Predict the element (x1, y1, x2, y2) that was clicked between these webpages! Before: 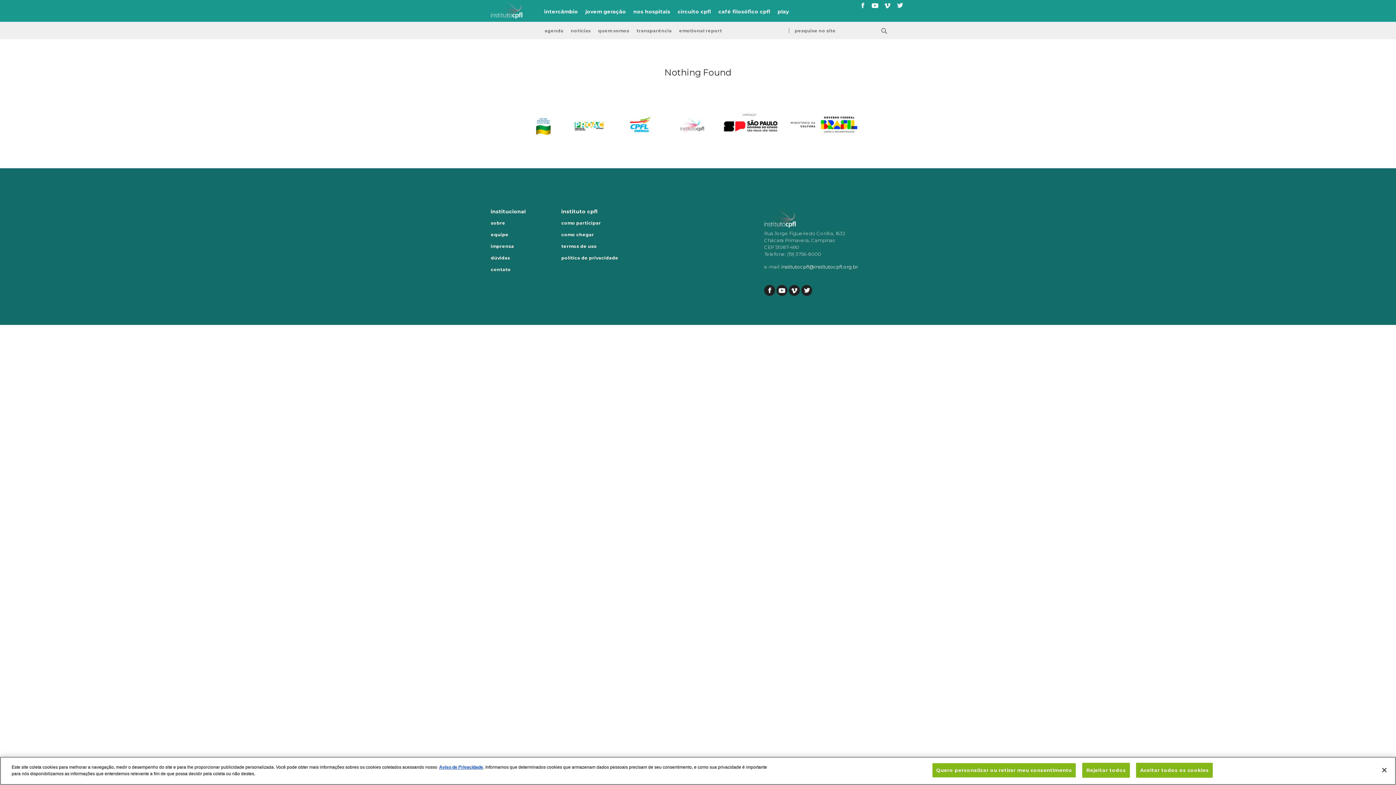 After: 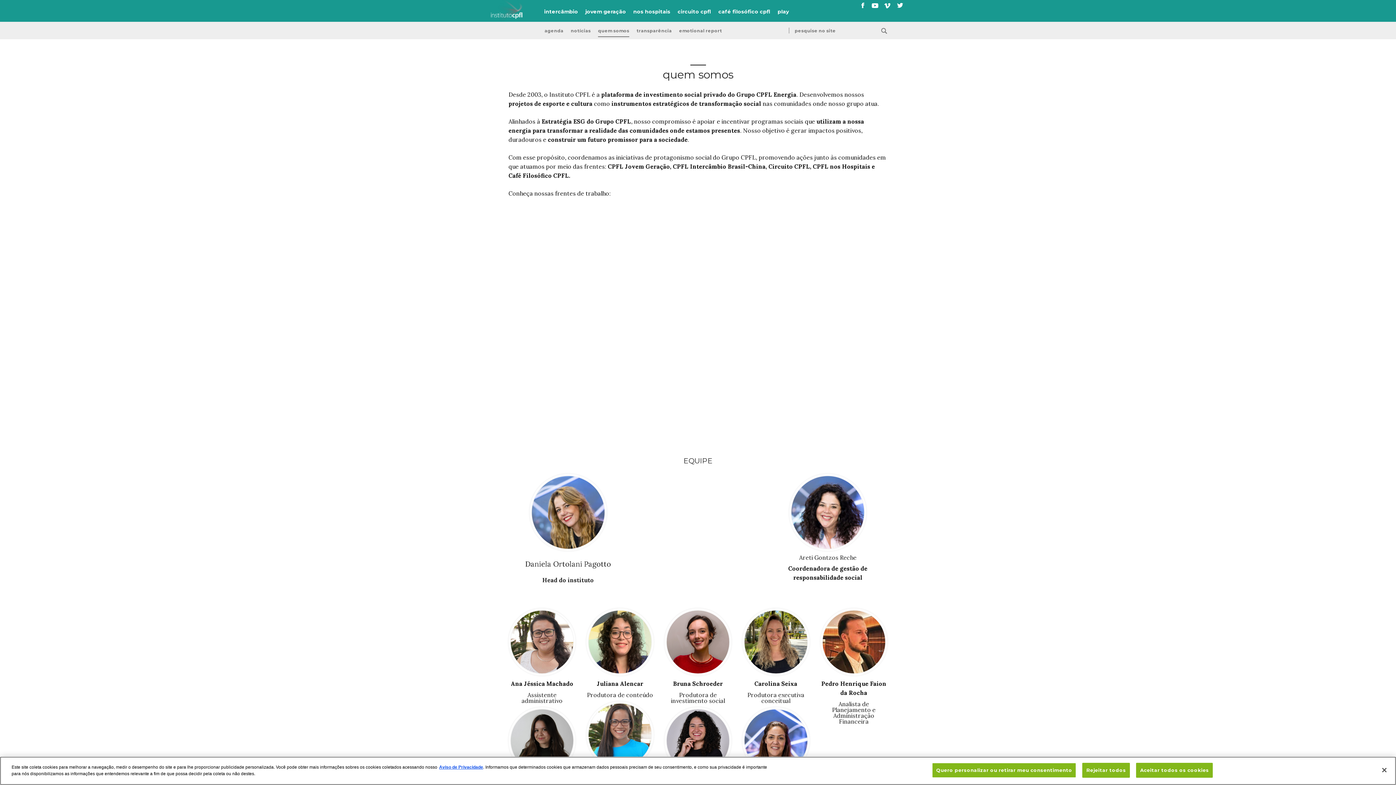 Action: bbox: (598, 28, 629, 33) label: quem somos